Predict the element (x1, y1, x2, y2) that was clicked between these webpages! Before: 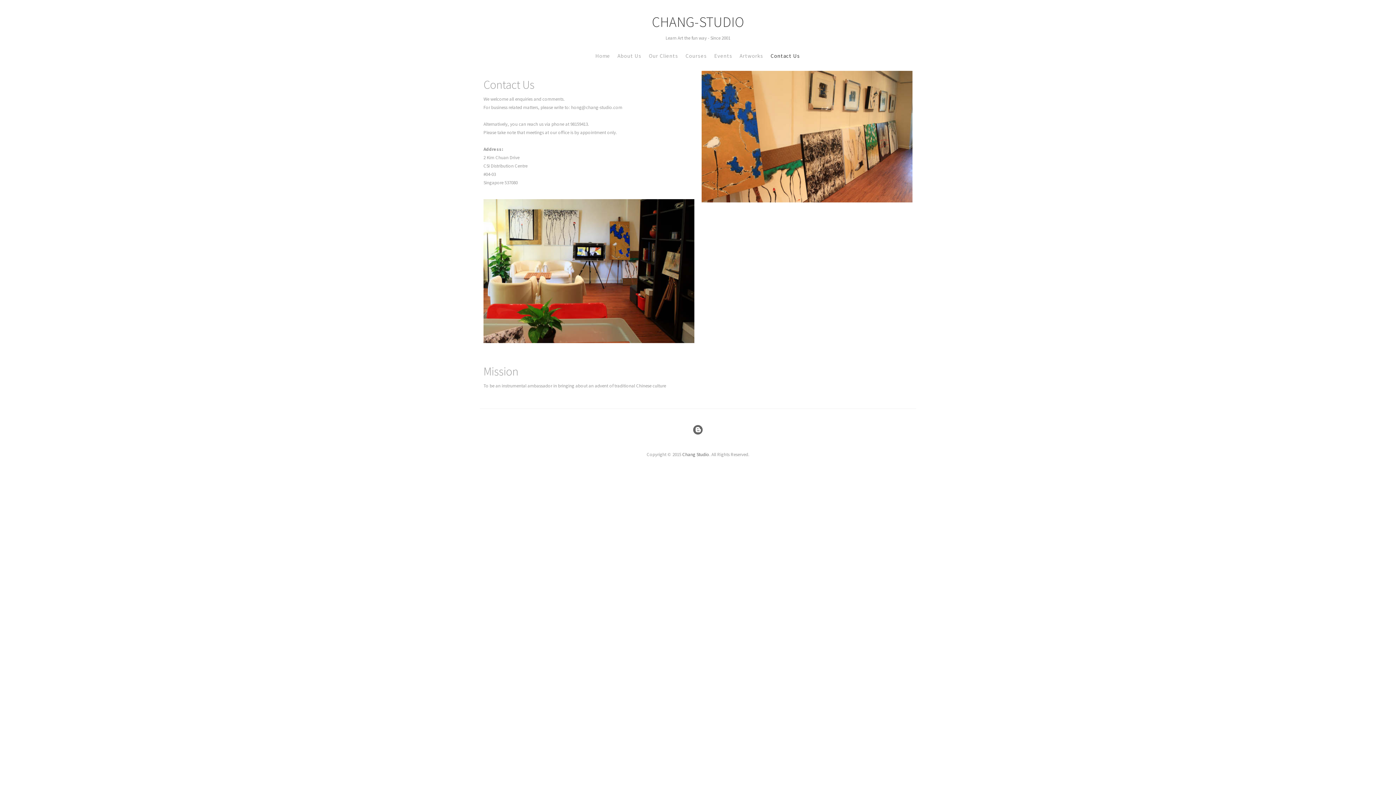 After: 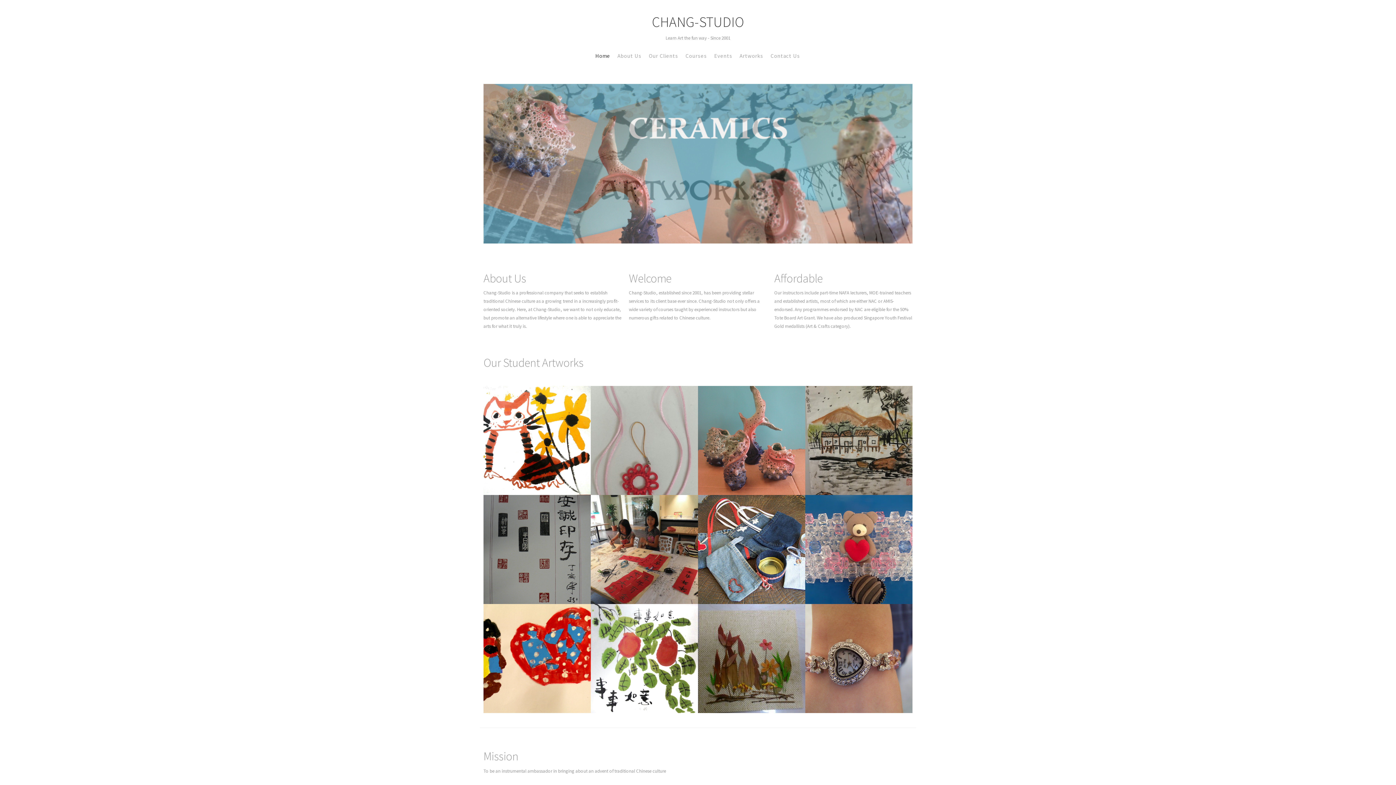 Action: label: Home bbox: (591, 49, 614, 62)